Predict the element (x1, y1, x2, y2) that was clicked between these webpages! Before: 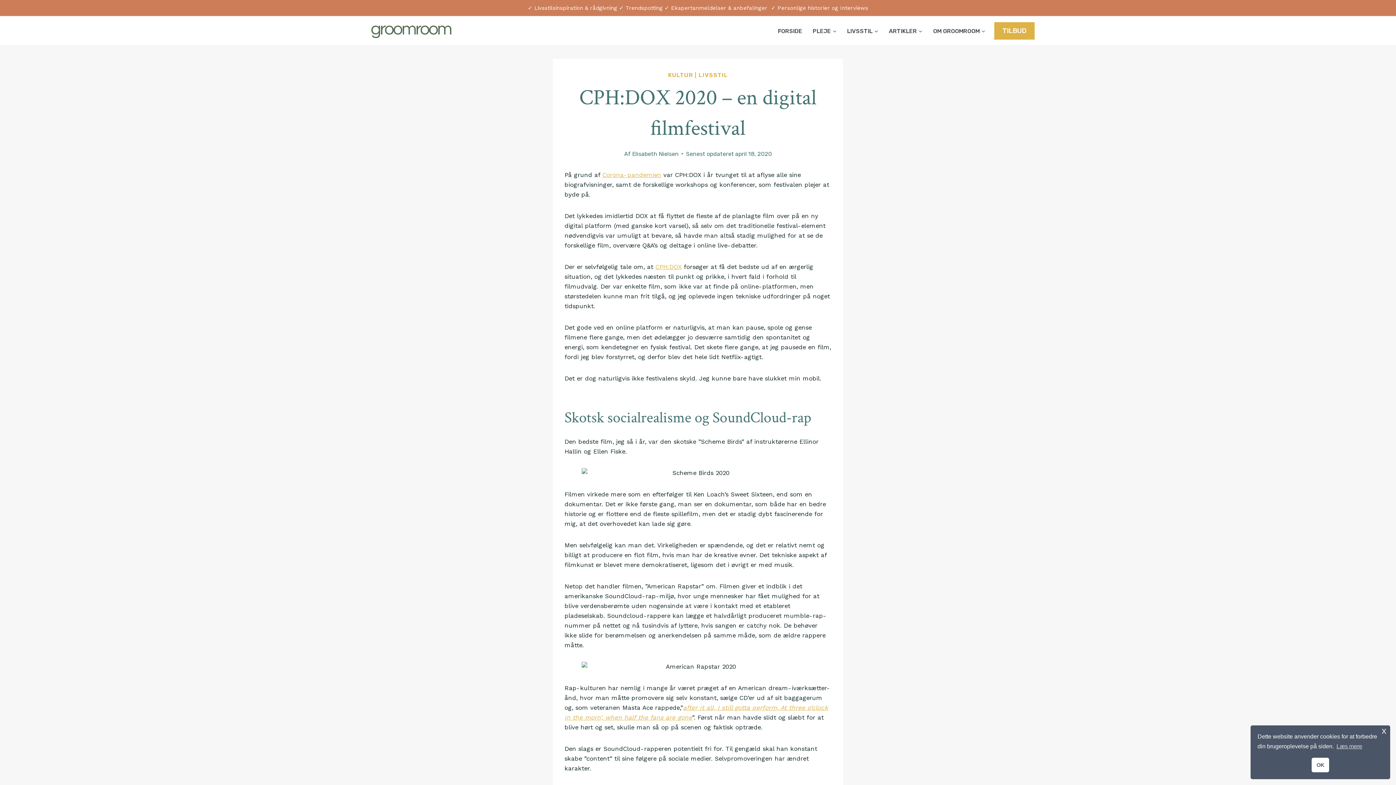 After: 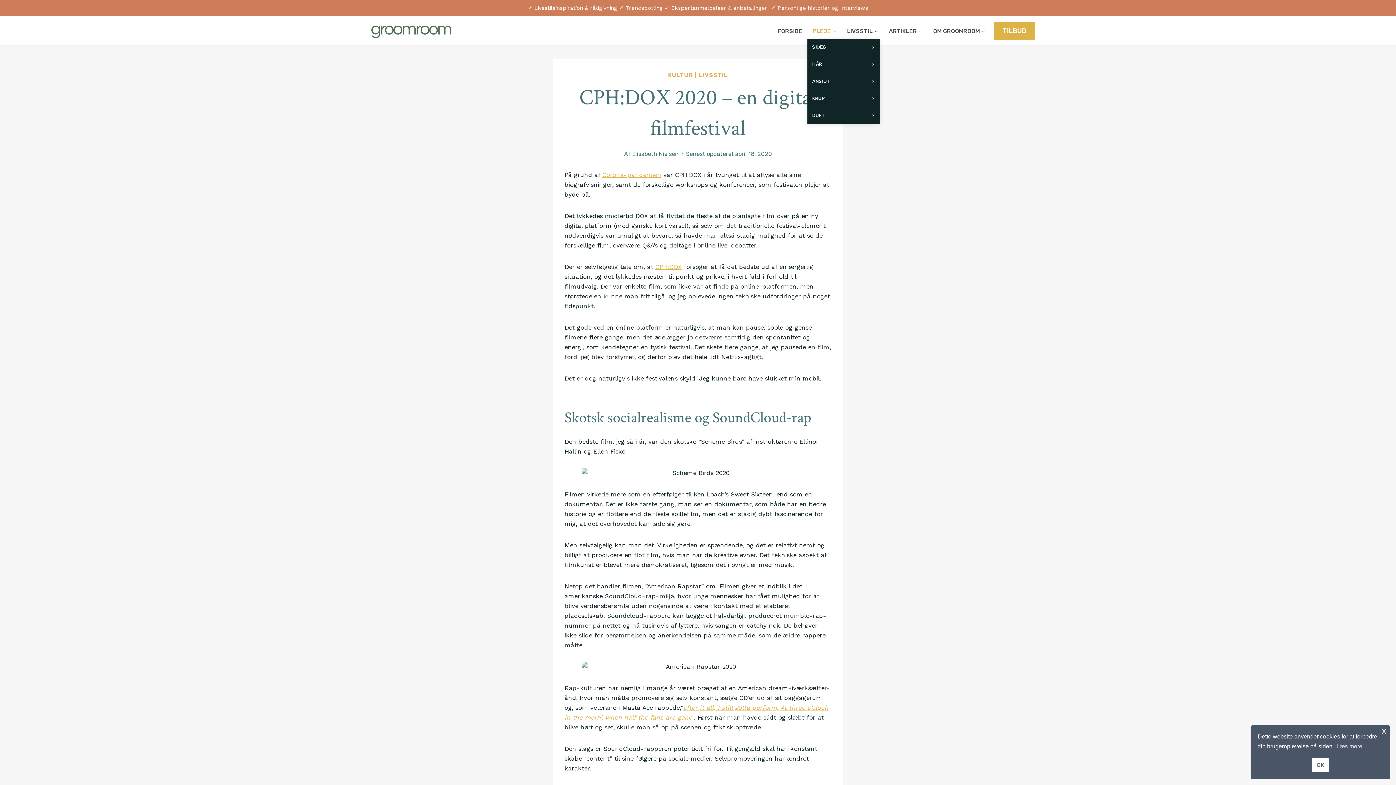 Action: label: PLEJE bbox: (807, 22, 842, 38)